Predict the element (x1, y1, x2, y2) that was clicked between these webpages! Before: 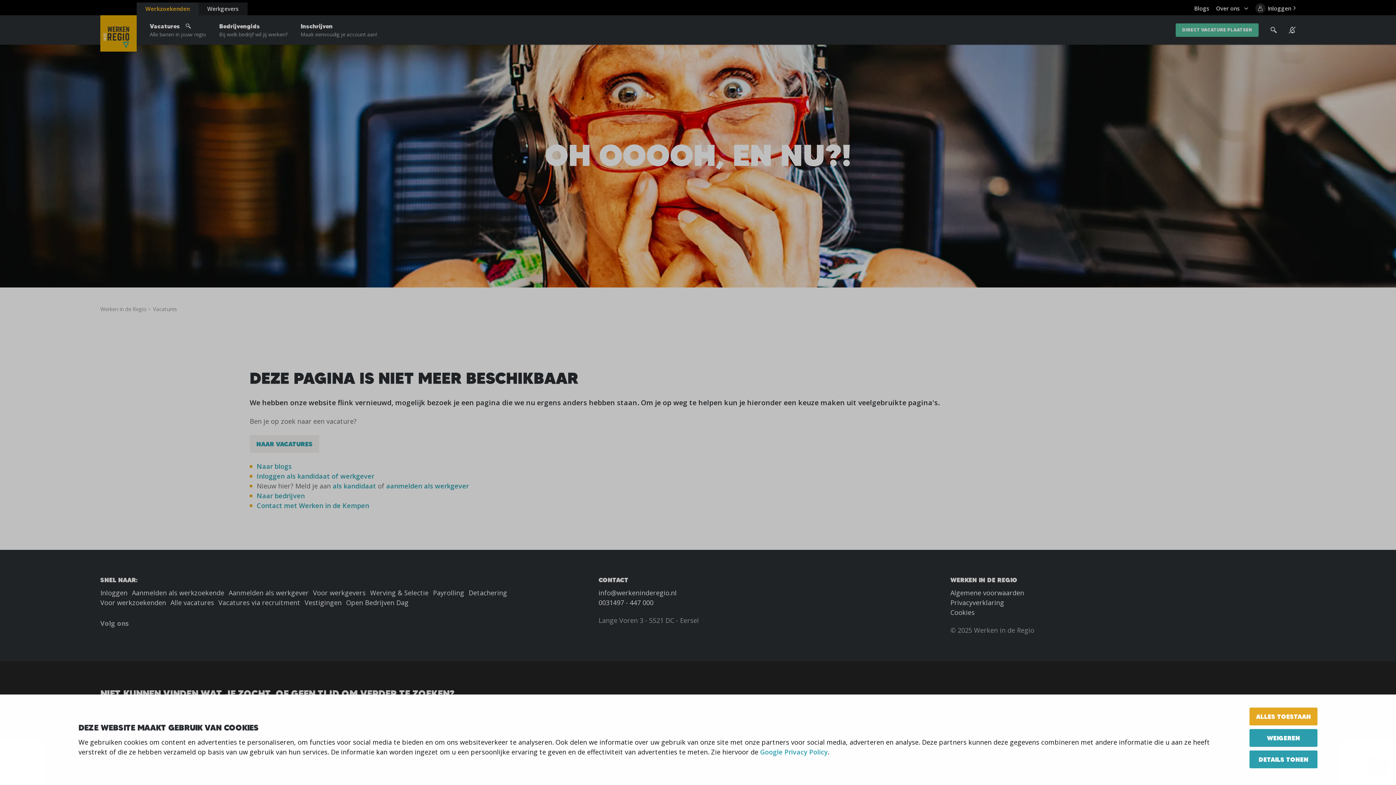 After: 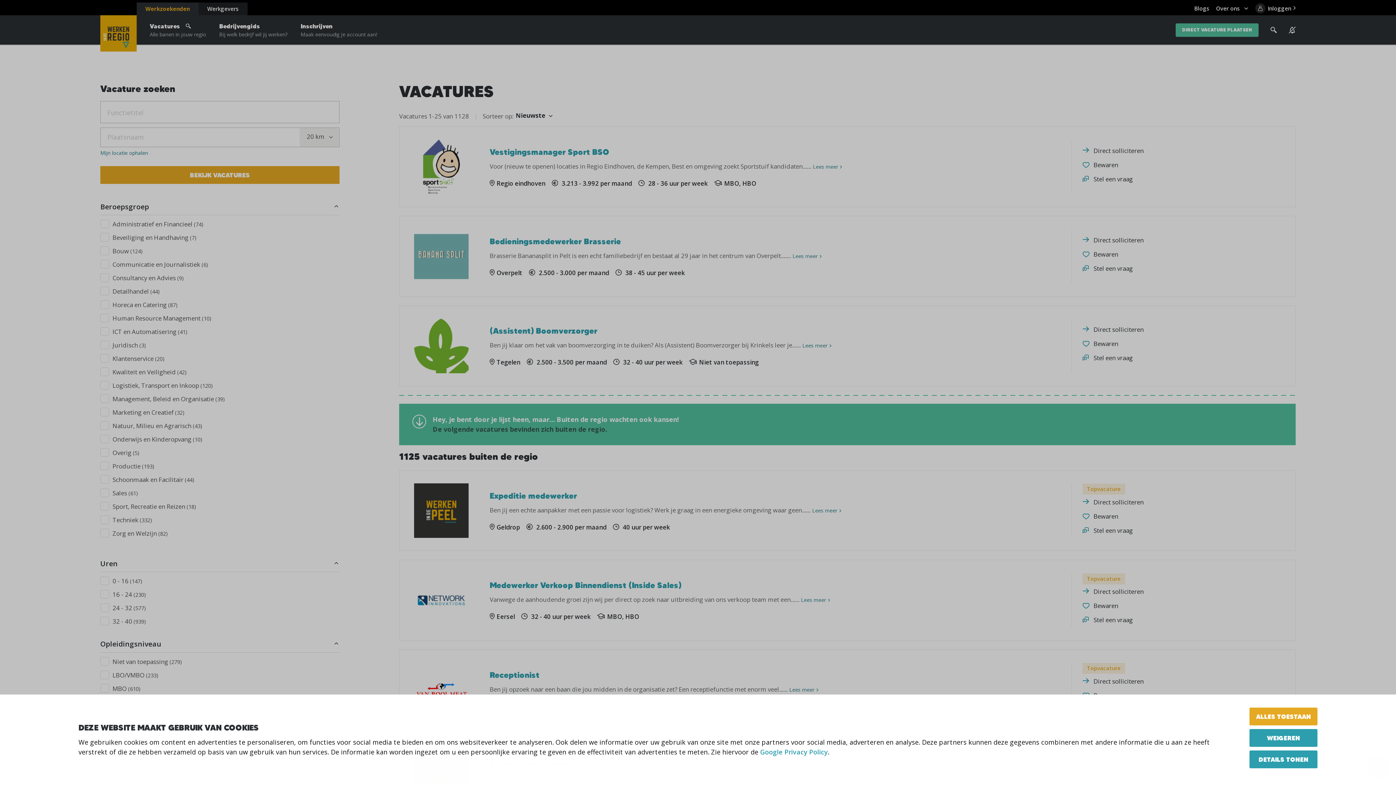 Action: label: NAAR VACATURES bbox: (249, 435, 319, 453)